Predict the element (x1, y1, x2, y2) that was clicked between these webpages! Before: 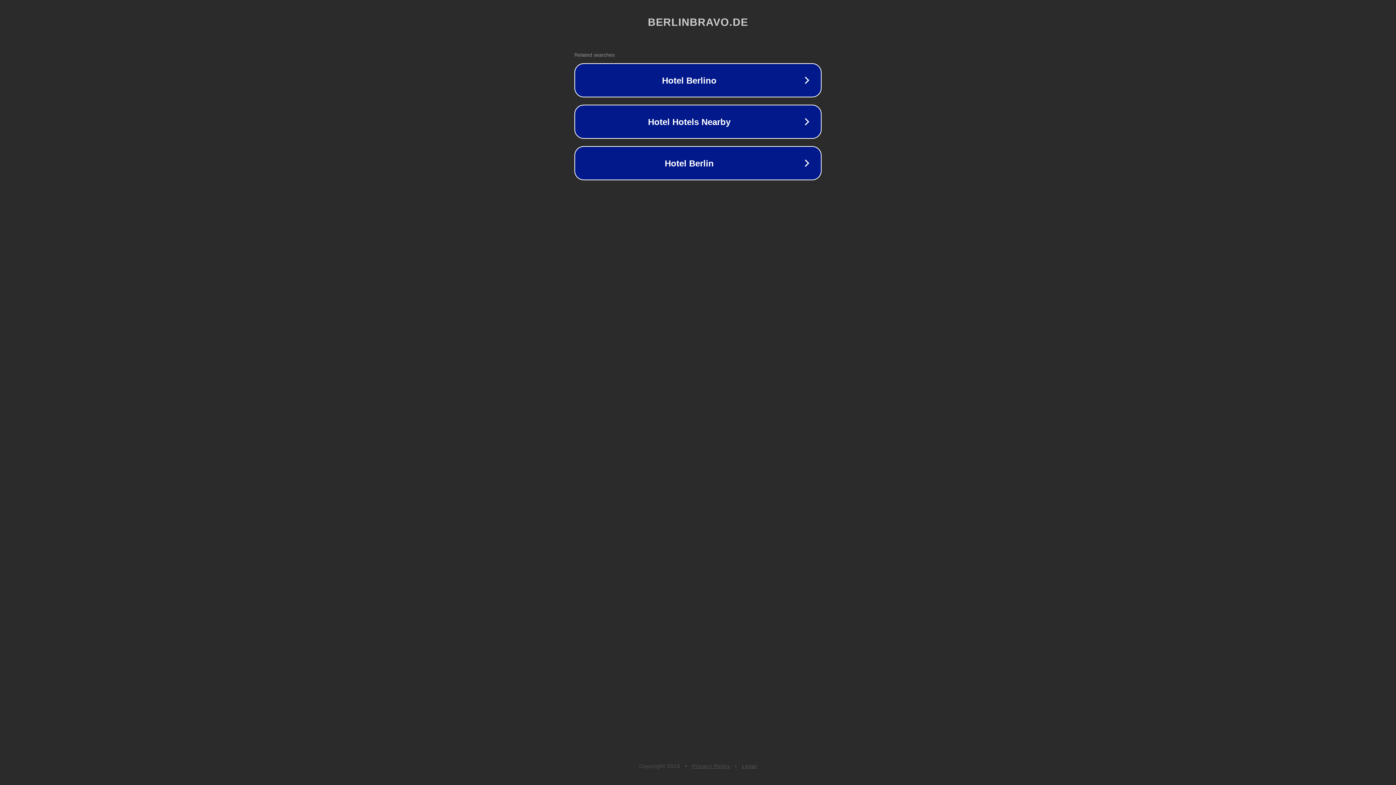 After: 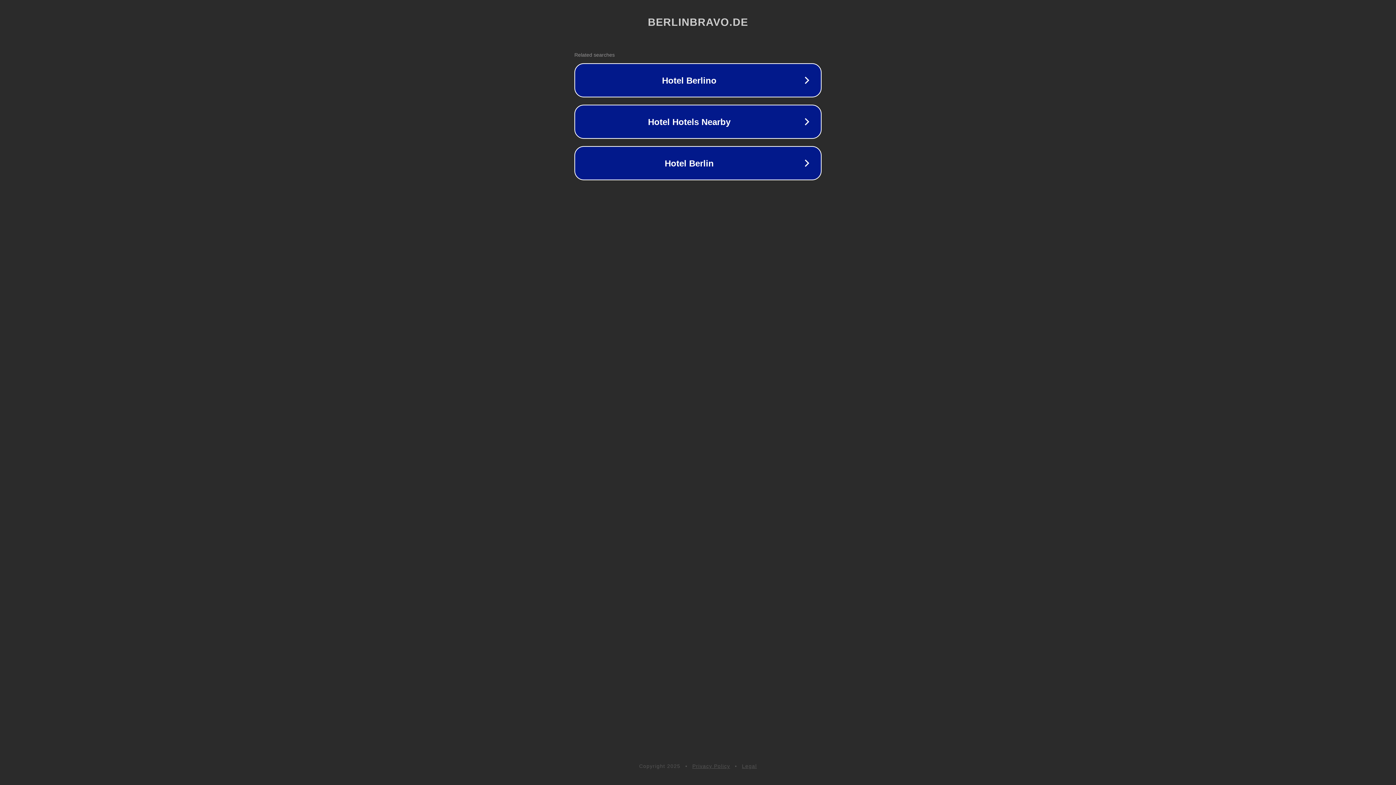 Action: bbox: (742, 763, 757, 769) label: Legal